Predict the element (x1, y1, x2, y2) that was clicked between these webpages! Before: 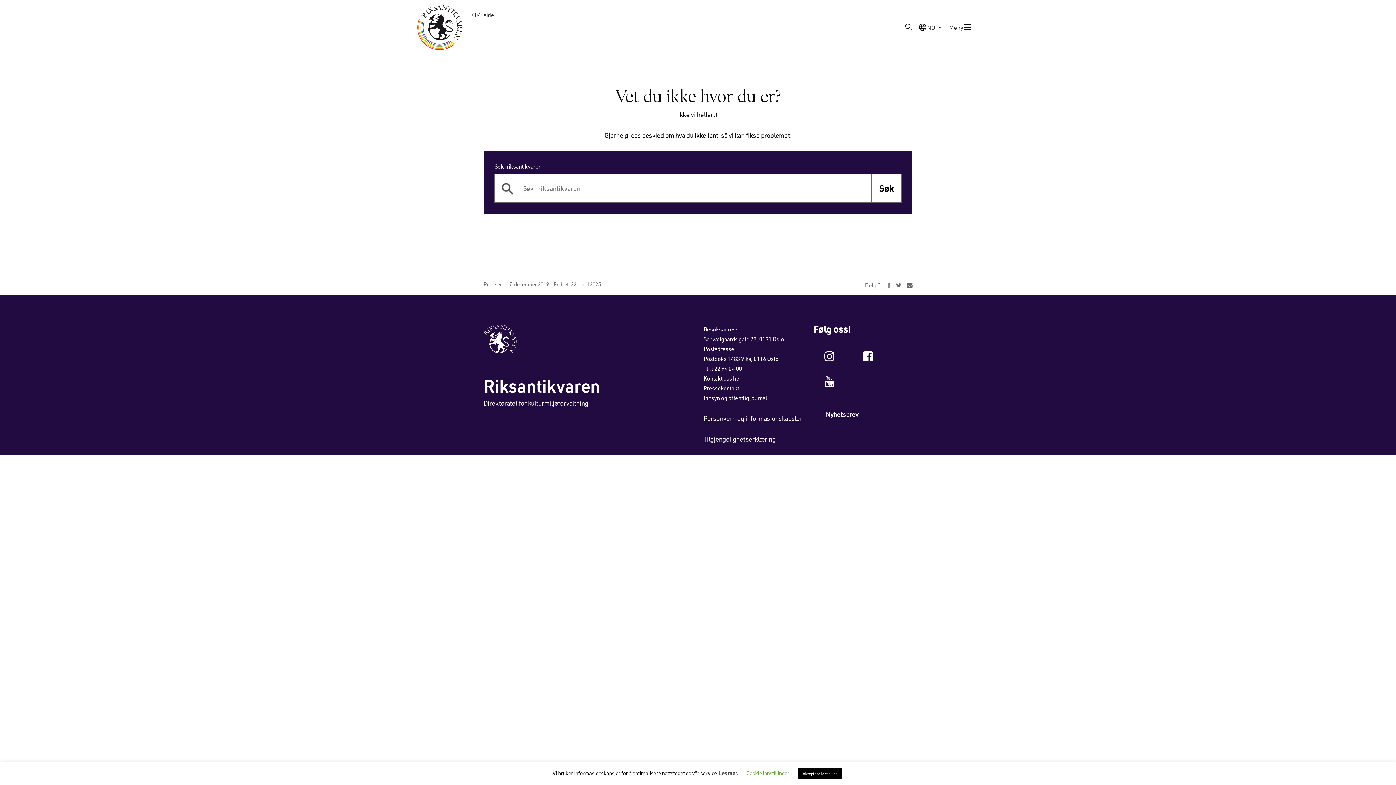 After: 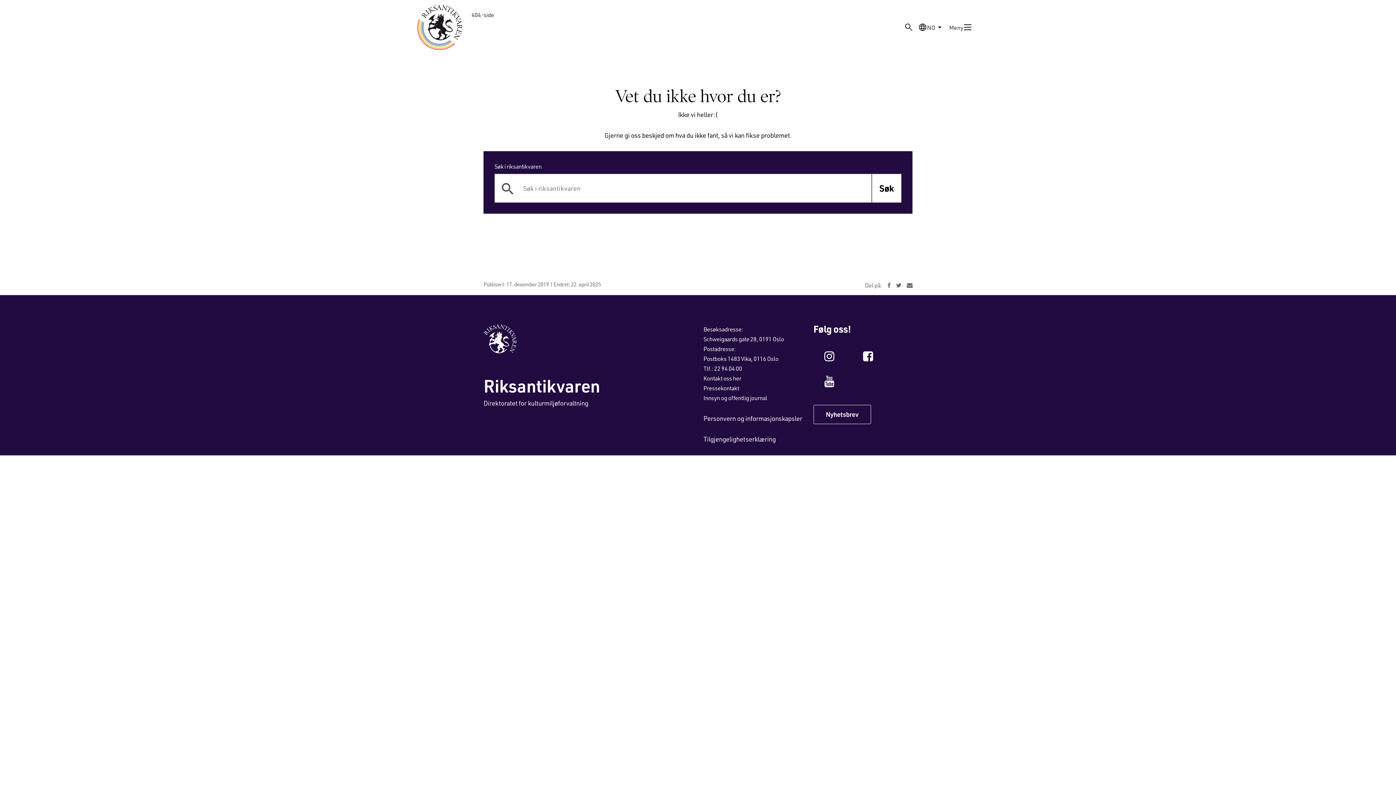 Action: label: Aksepter alle cookies bbox: (798, 768, 841, 779)